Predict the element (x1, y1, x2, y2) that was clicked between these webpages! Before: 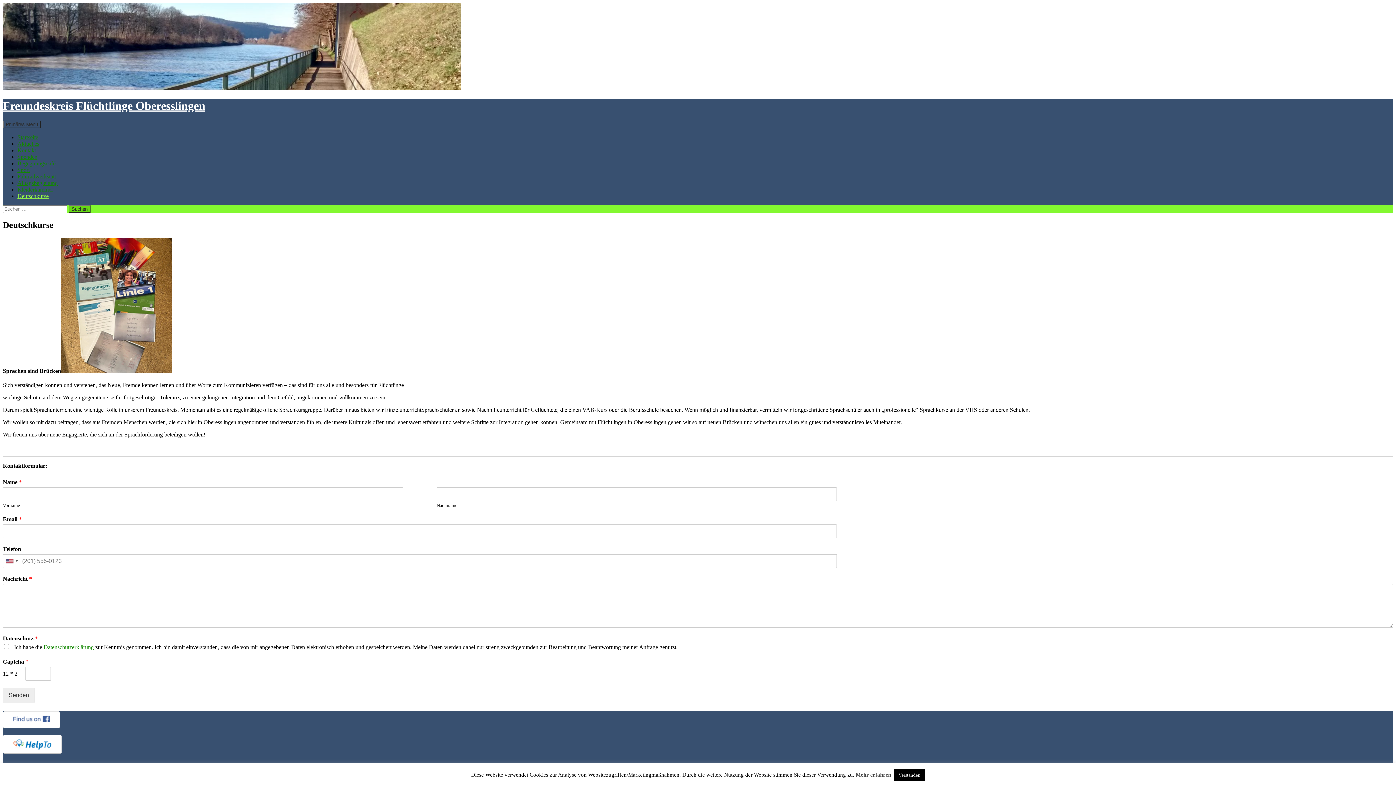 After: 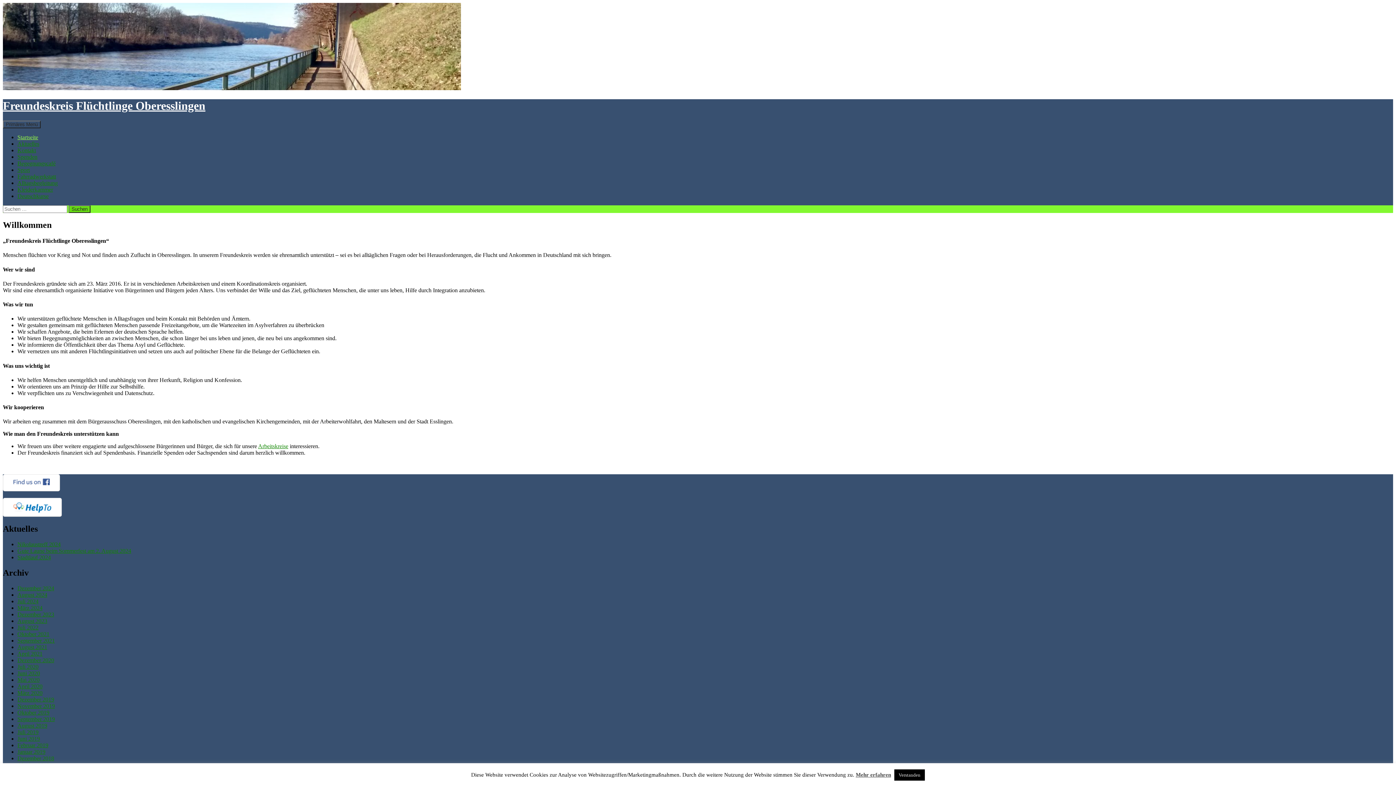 Action: bbox: (17, 134, 38, 140) label: Startseite